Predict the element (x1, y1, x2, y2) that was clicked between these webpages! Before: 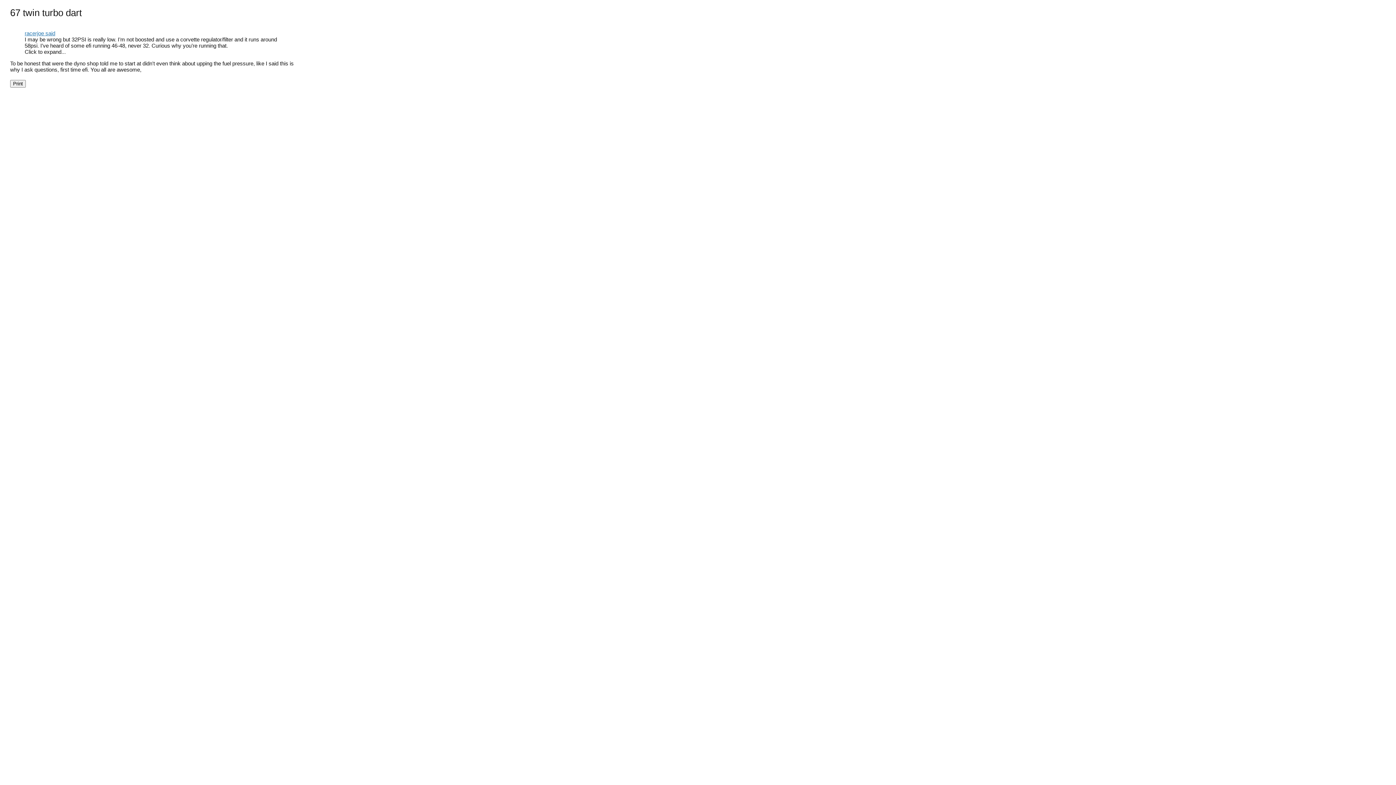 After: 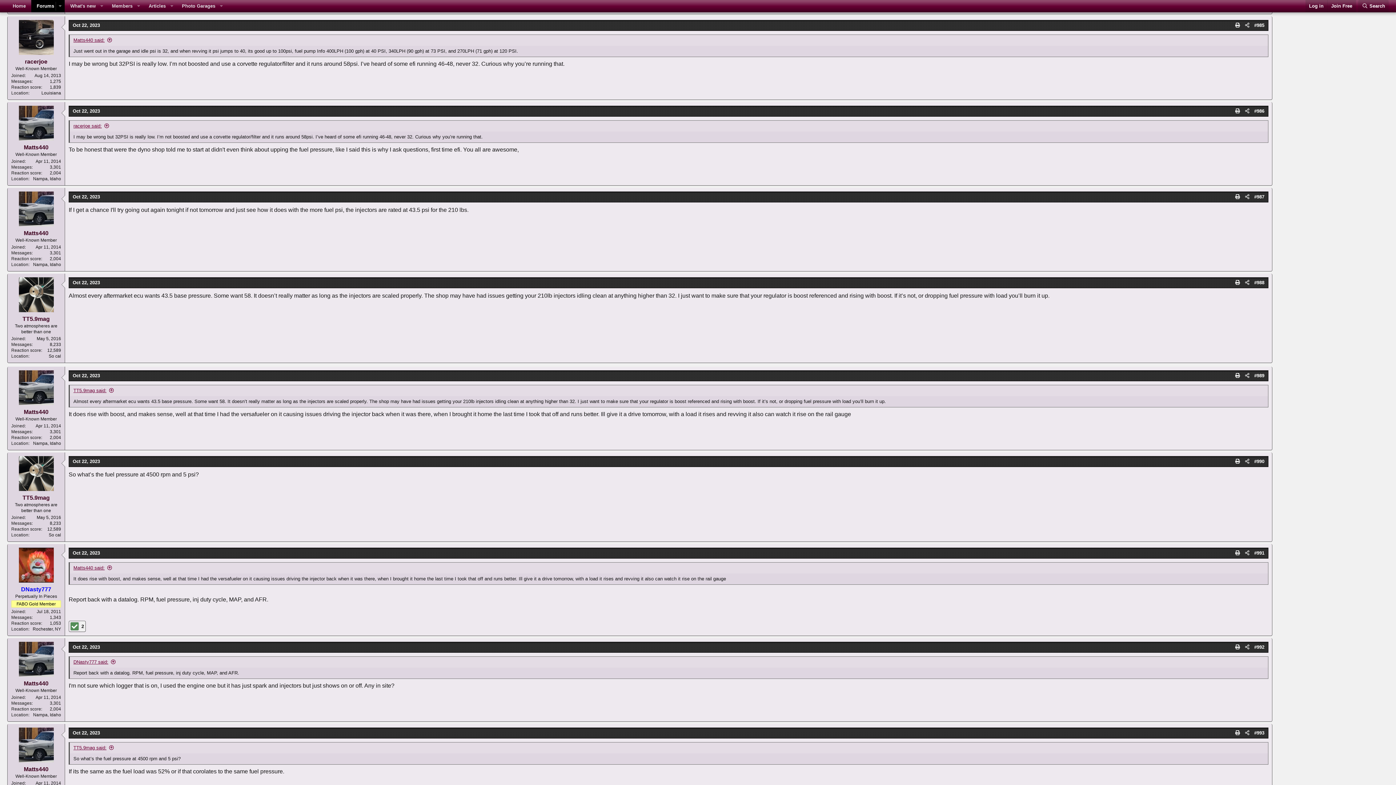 Action: label: racerjoe said bbox: (24, 30, 55, 36)